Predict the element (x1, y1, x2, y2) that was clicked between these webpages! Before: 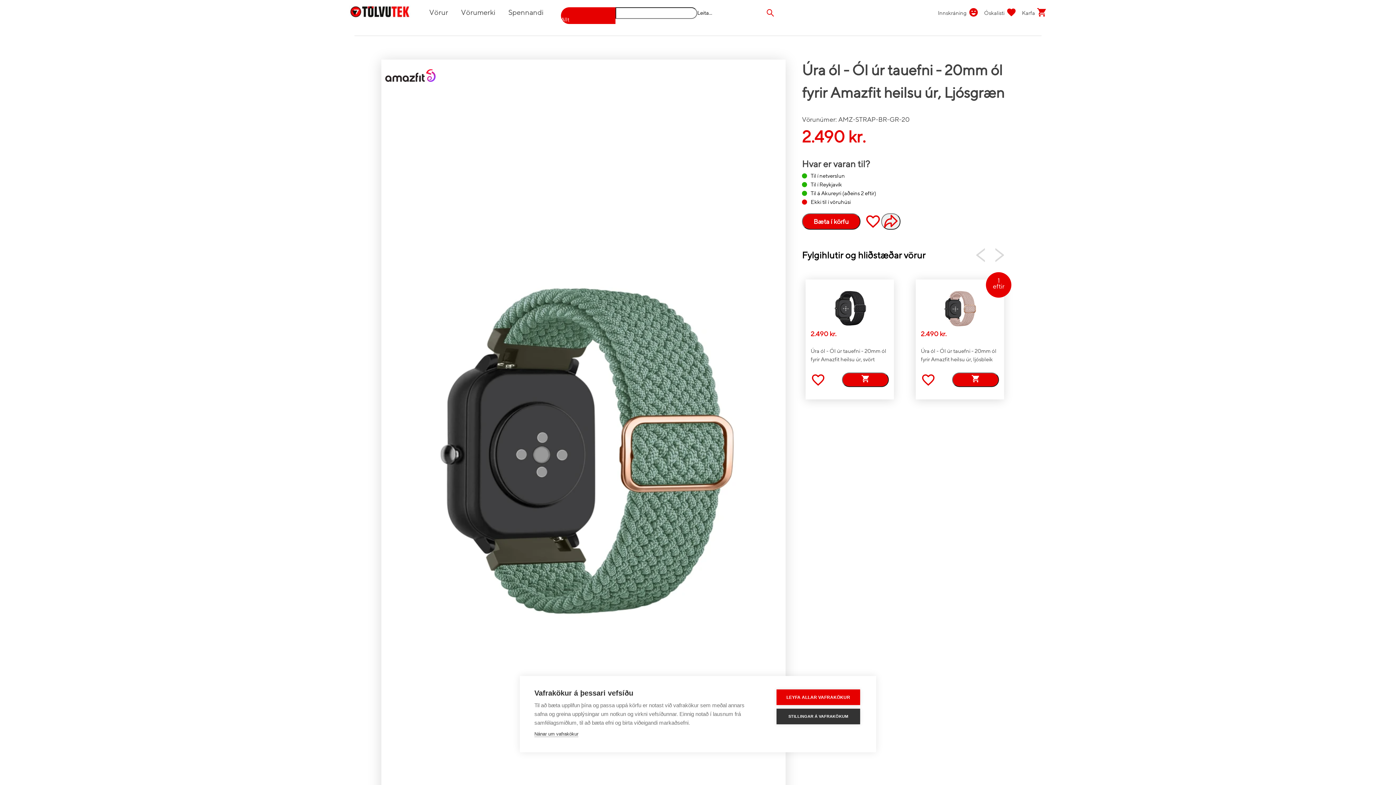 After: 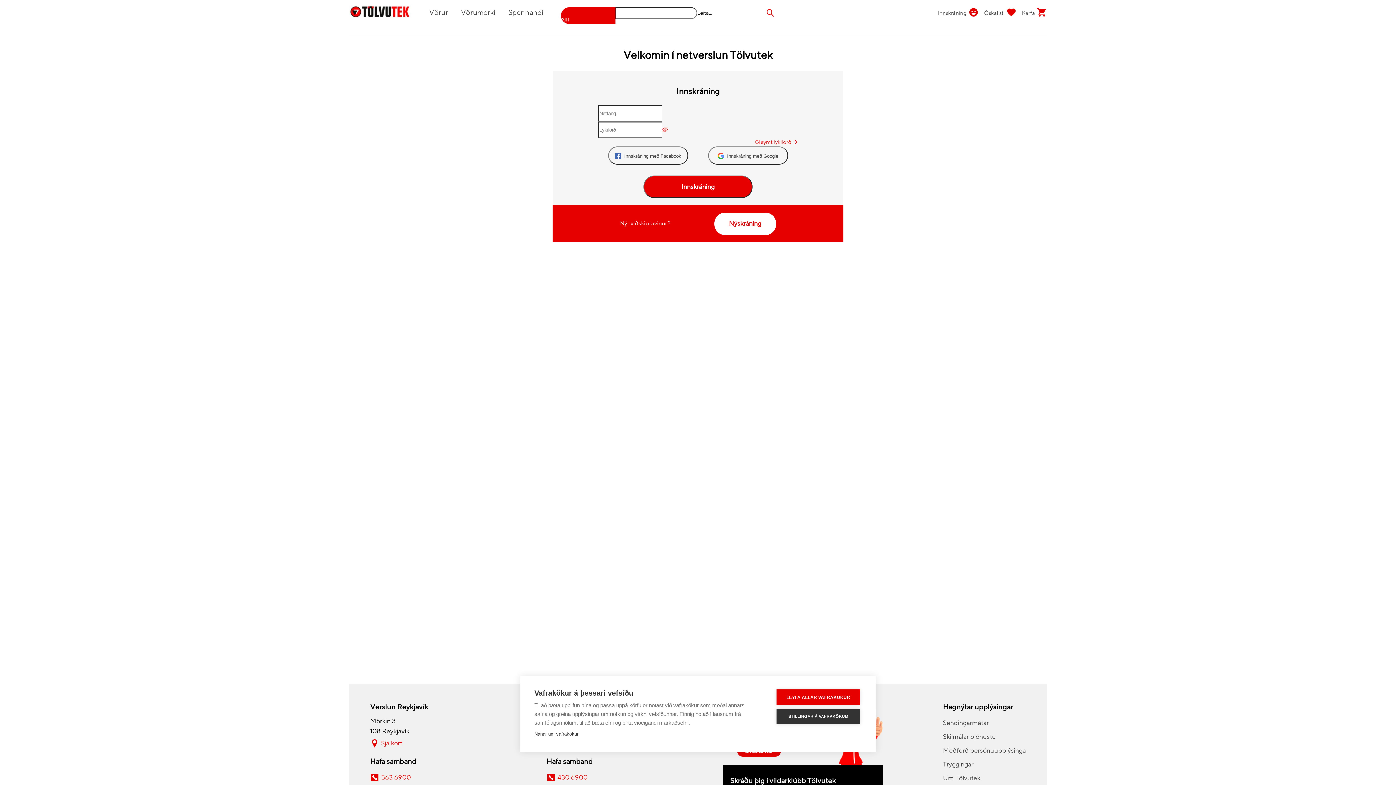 Action: bbox: (938, 8, 978, 15) label: Innskráning